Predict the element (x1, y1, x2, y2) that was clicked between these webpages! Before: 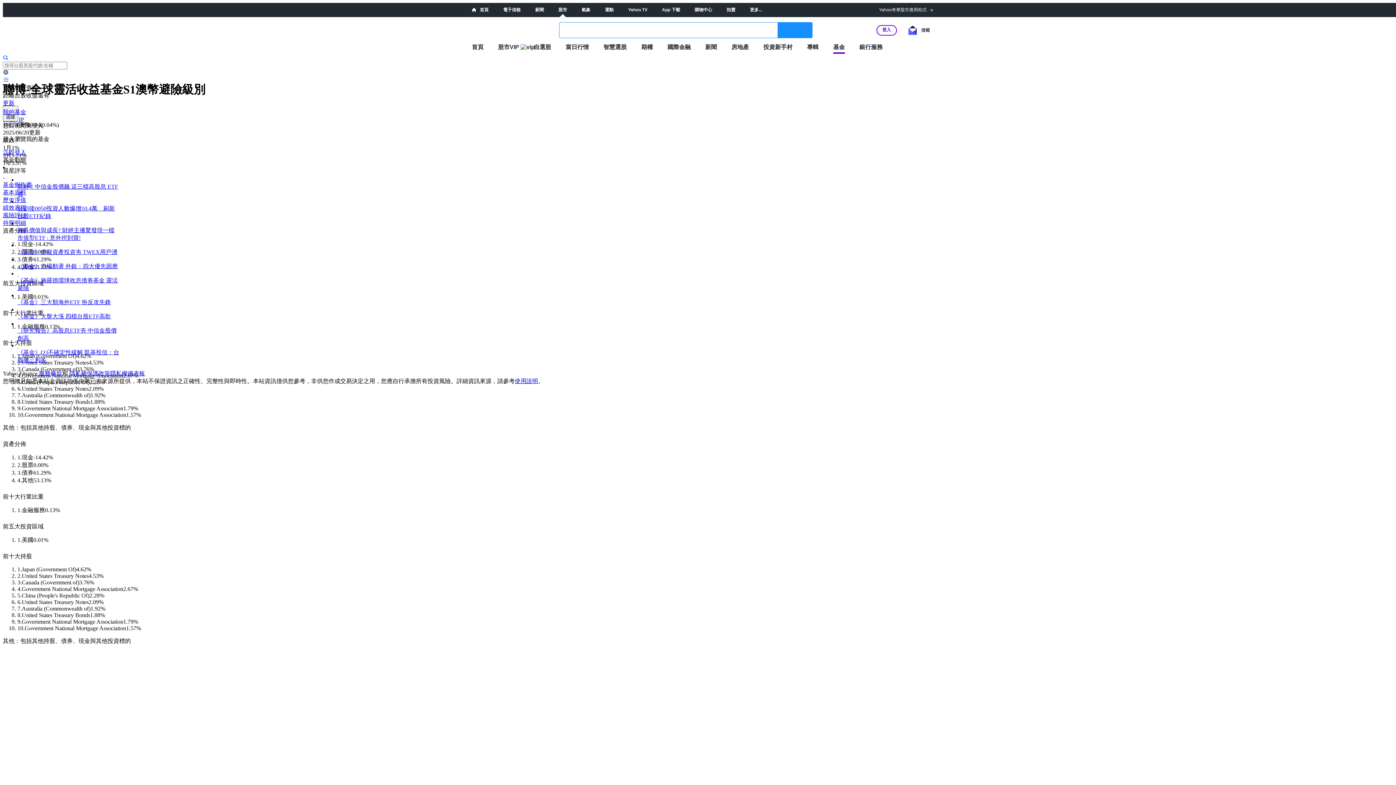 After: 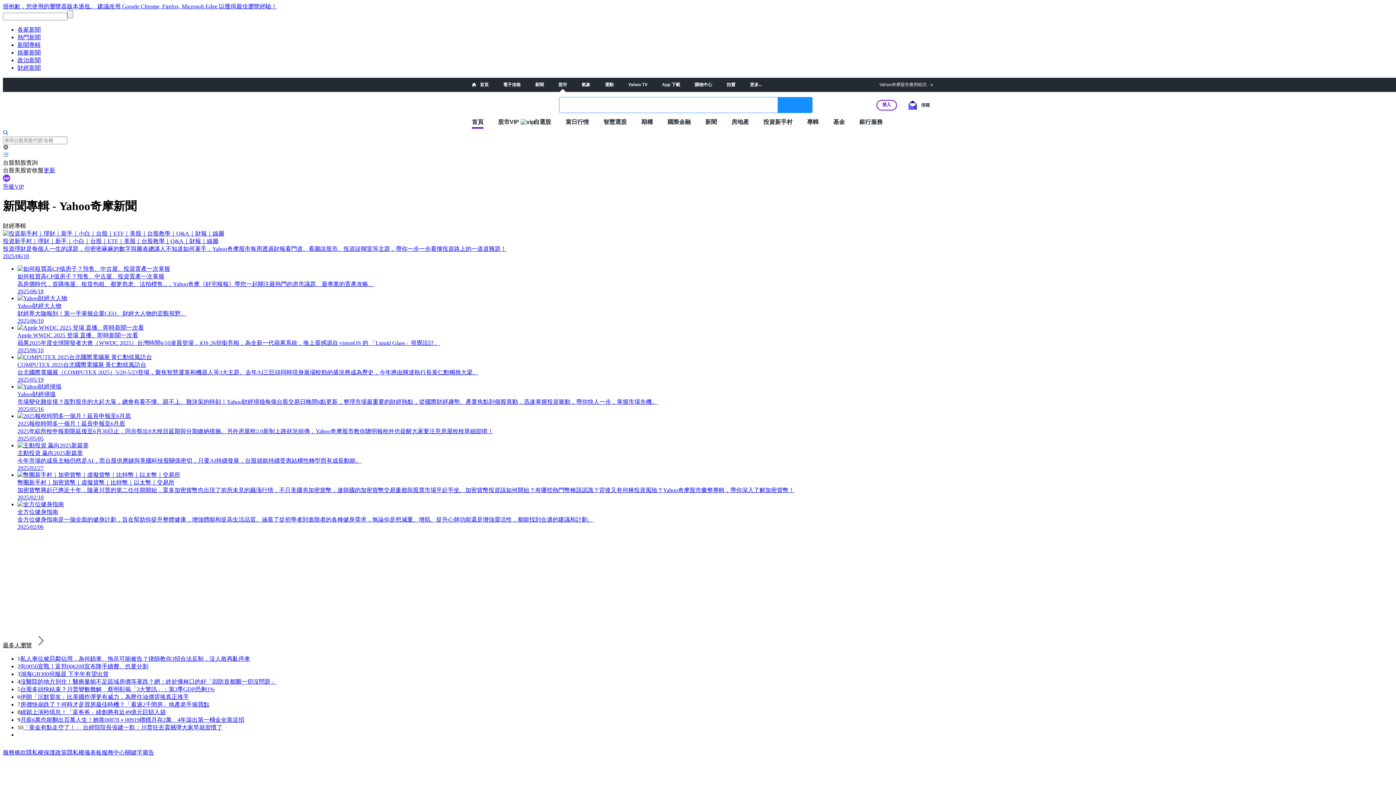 Action: bbox: (807, 43, 818, 50) label: 專輯